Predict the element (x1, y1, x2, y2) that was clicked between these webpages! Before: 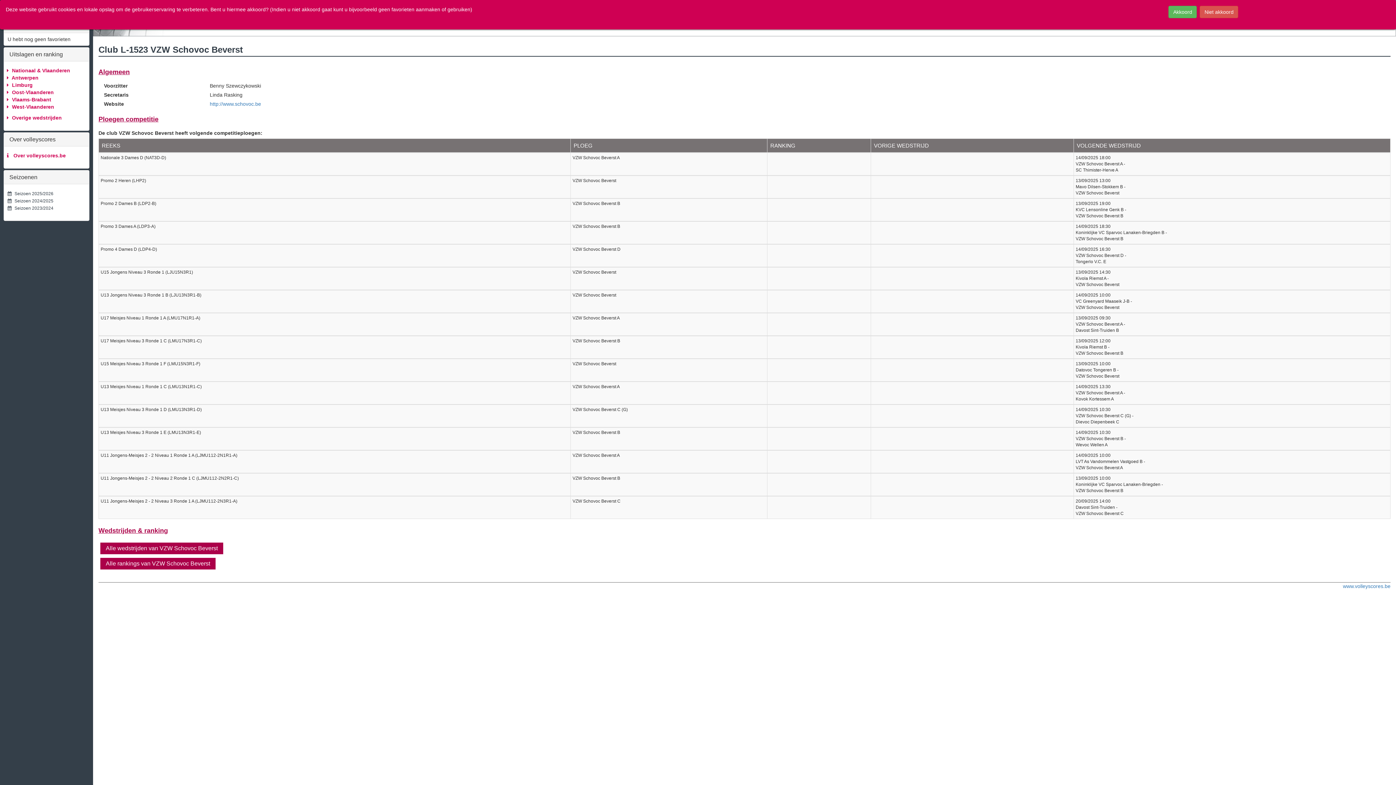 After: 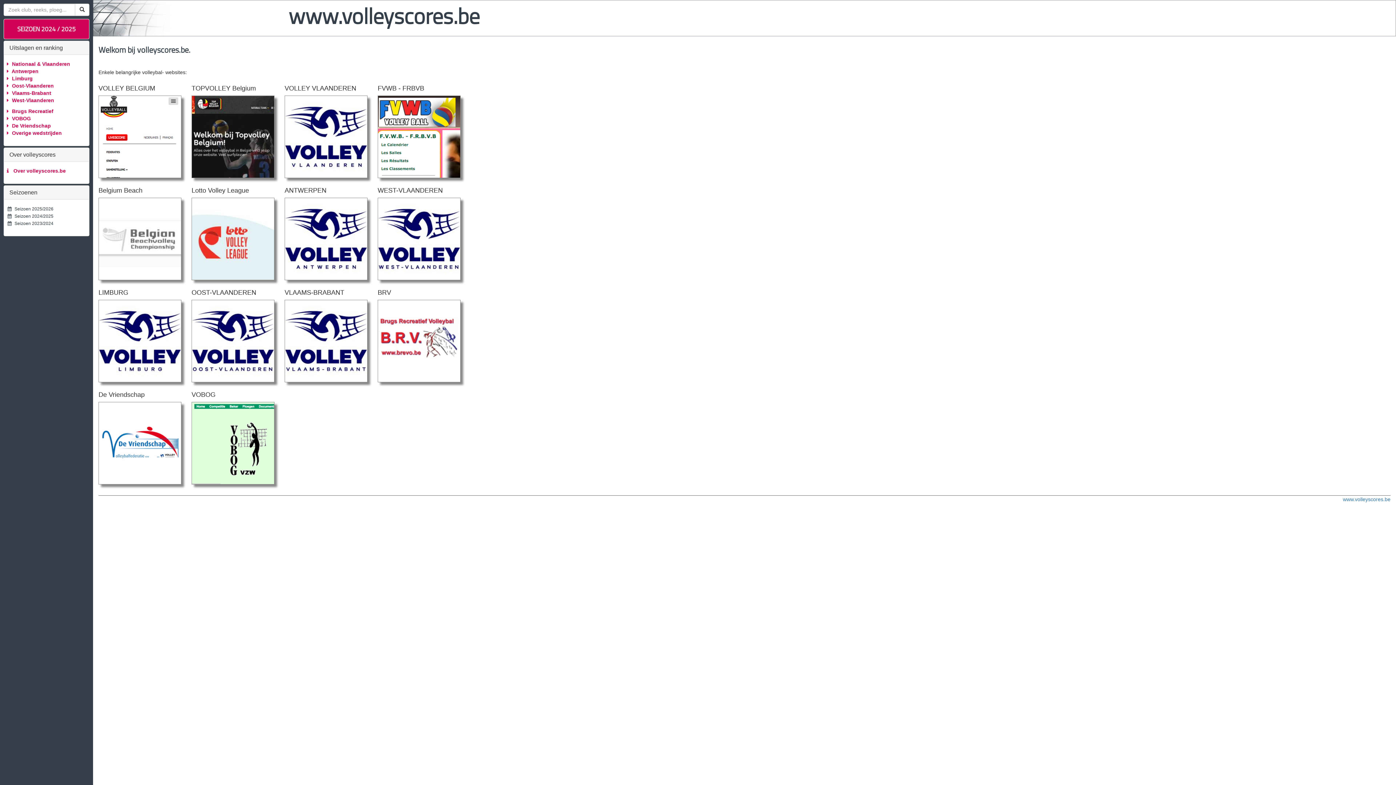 Action: label:    Seizoen 2024/2025 bbox: (6, 197, 54, 204)